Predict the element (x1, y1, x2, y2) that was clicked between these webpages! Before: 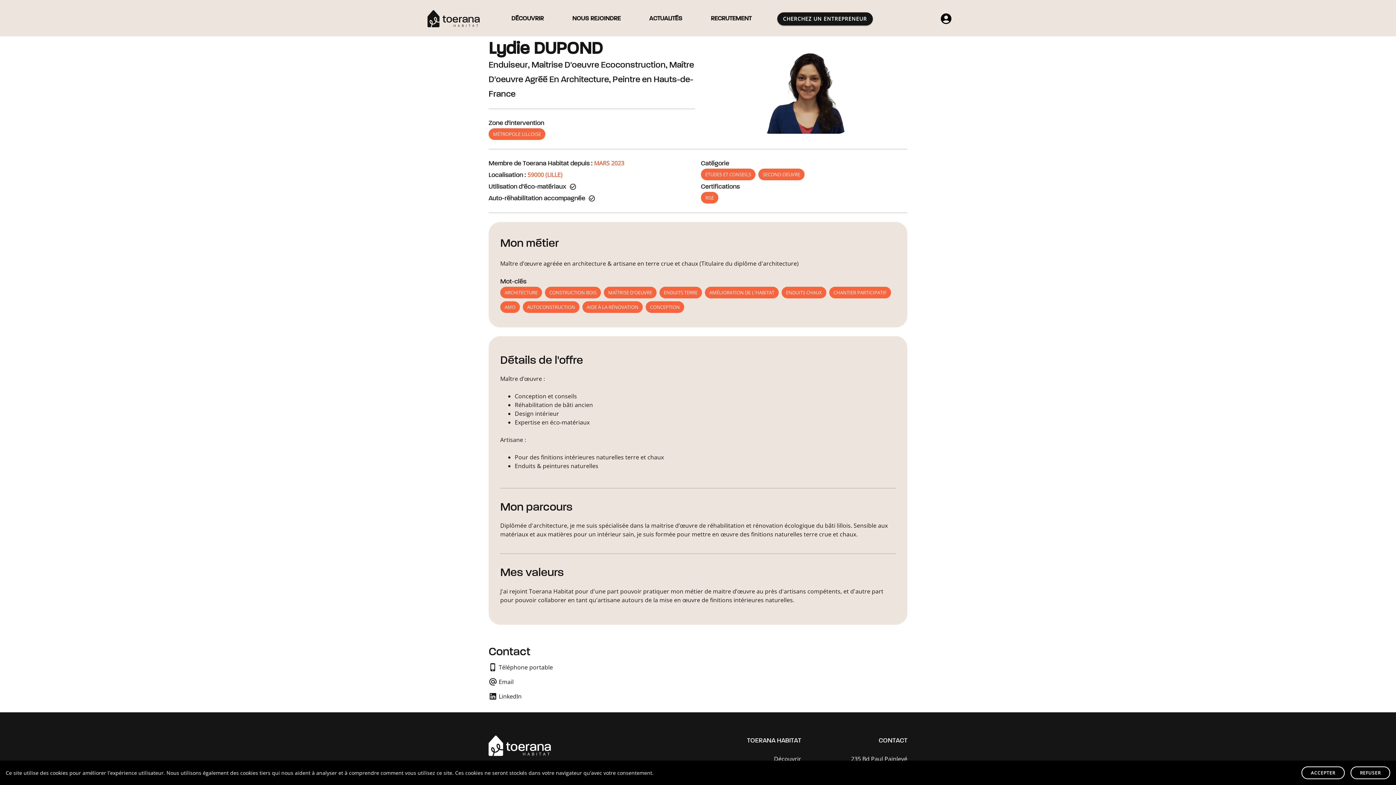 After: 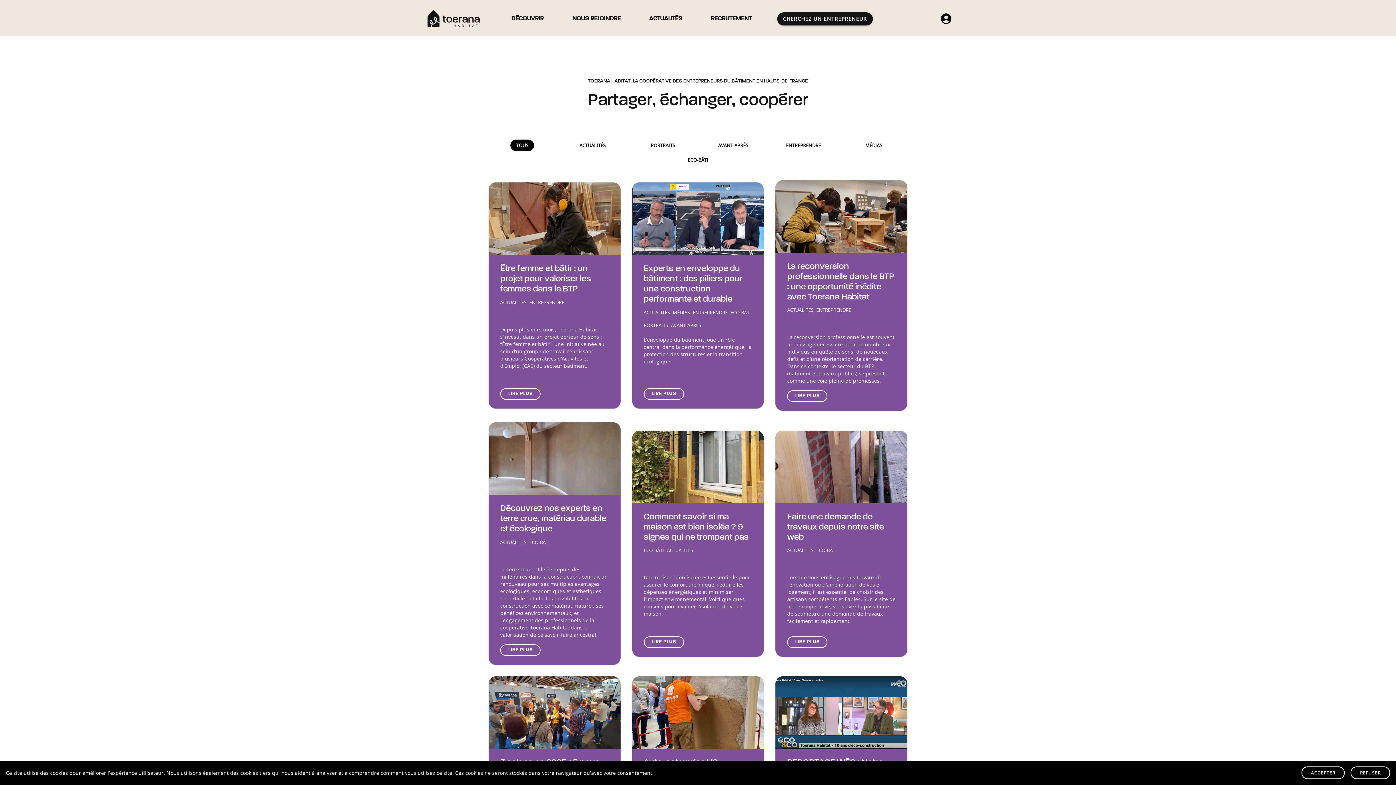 Action: label: ACTUALITÉS bbox: (646, 11, 685, 25)